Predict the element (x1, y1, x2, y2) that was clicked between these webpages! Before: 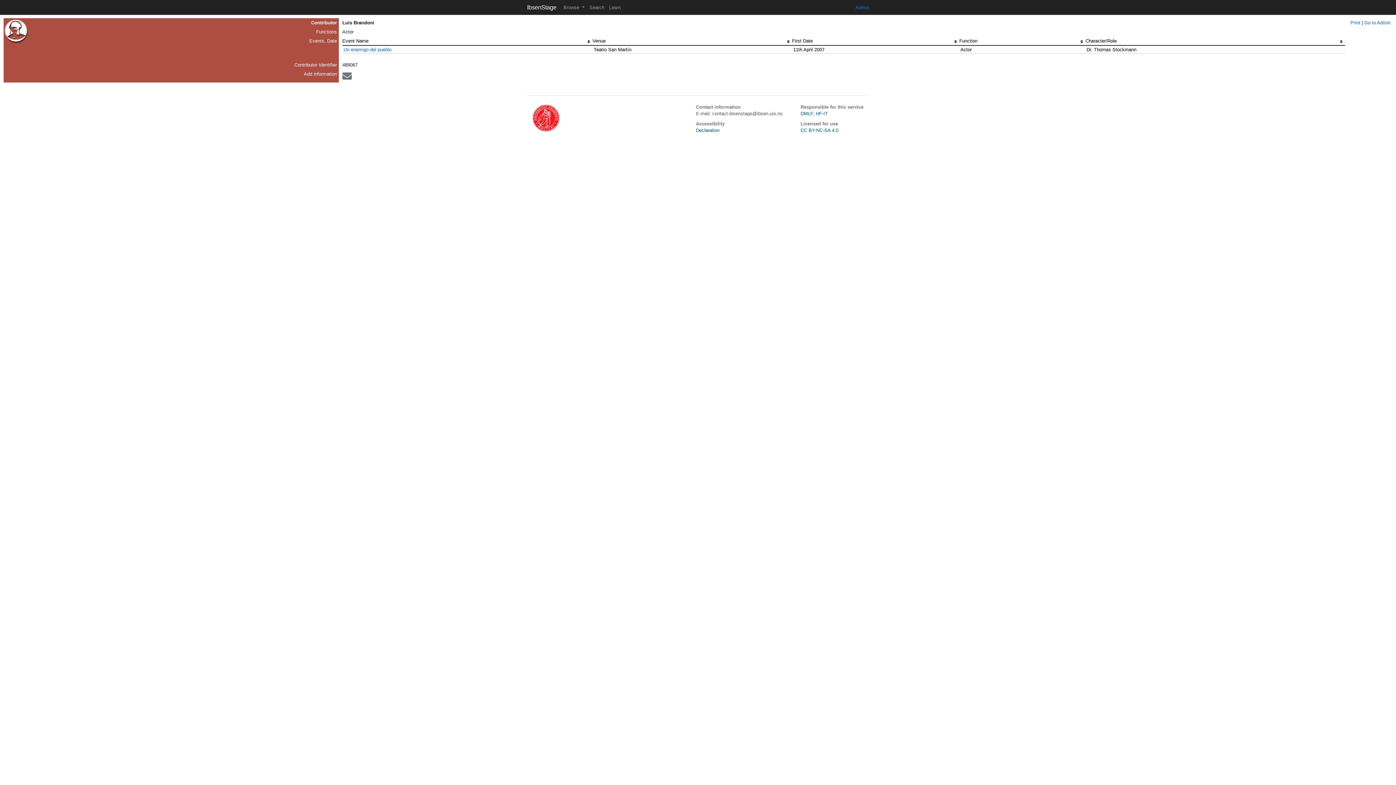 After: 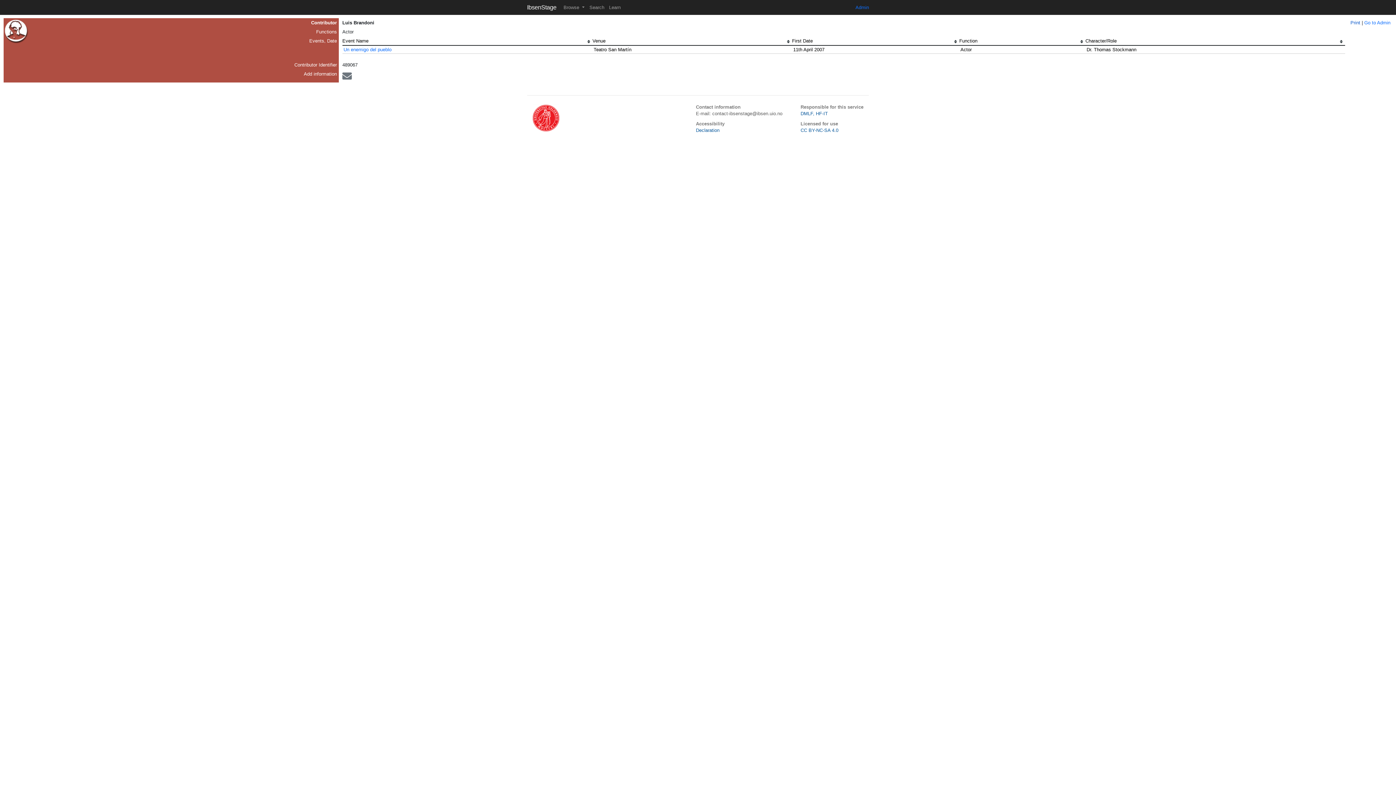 Action: label: Print bbox: (1350, 20, 1360, 25)